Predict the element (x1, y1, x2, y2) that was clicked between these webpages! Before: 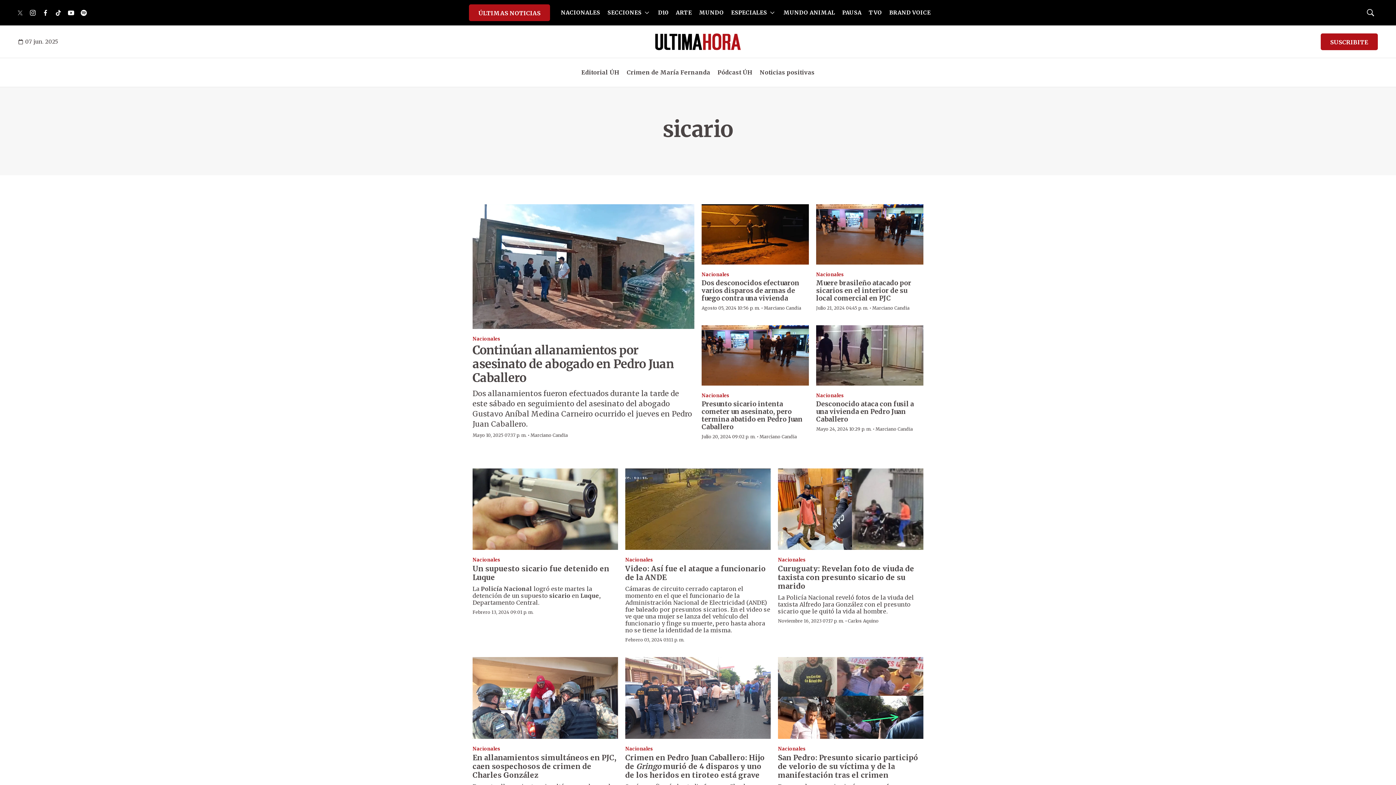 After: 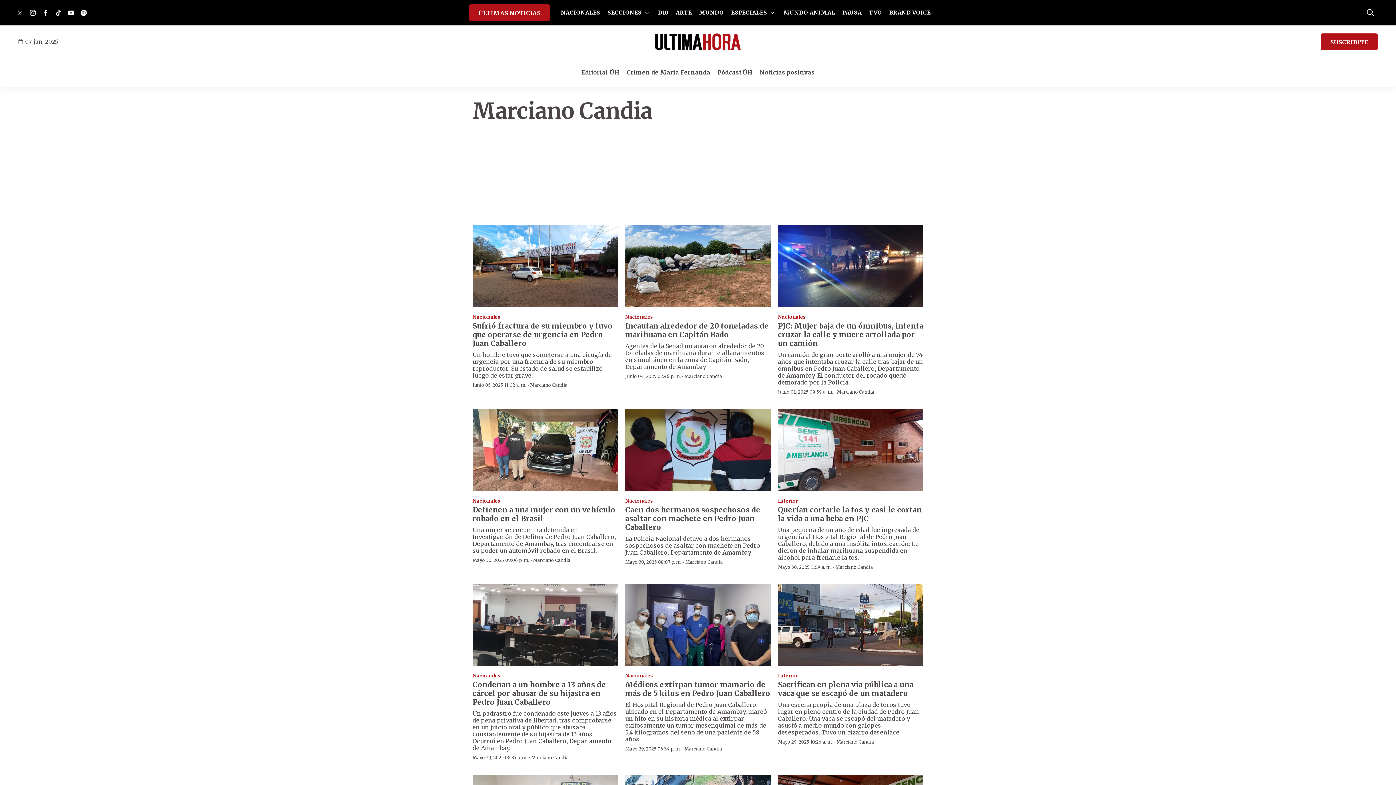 Action: label: Marciano Candia bbox: (530, 432, 568, 438)